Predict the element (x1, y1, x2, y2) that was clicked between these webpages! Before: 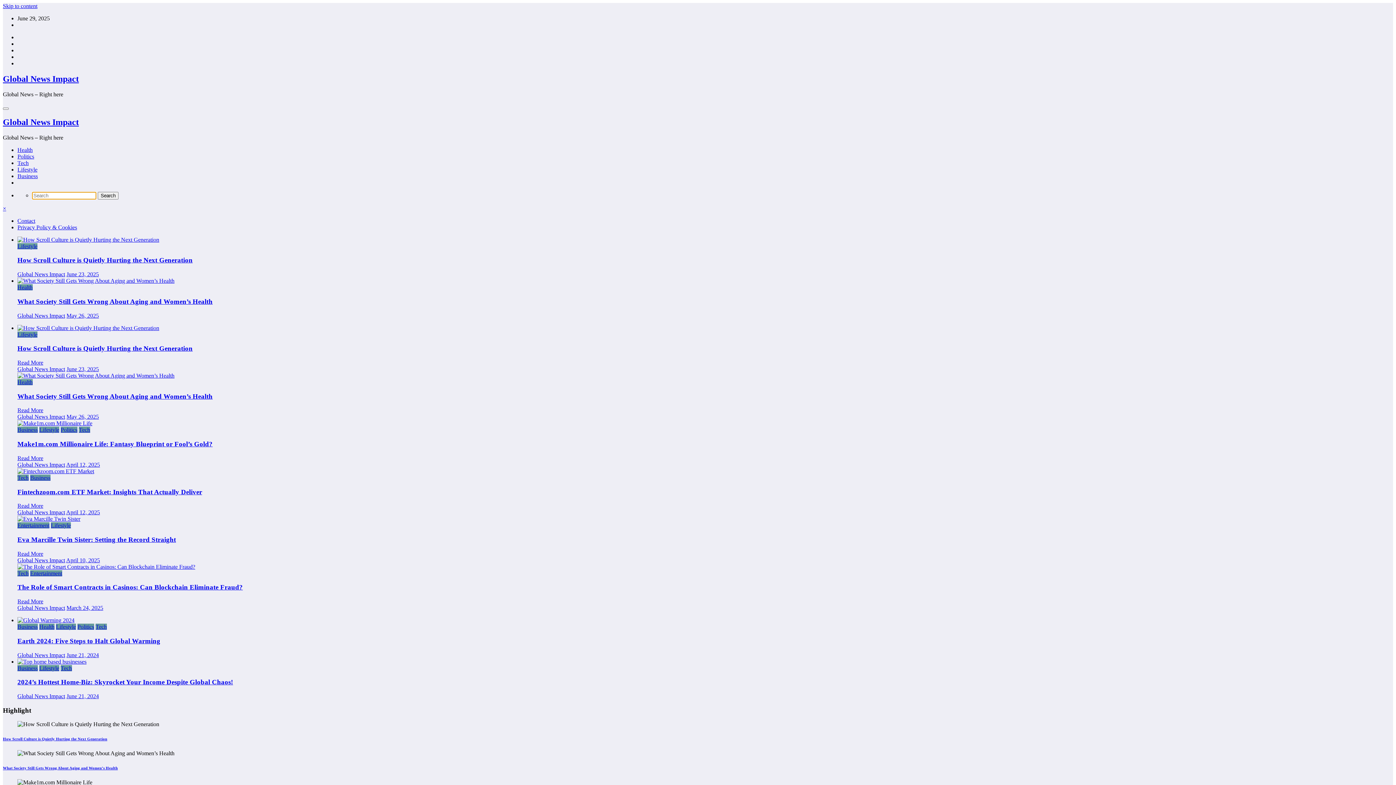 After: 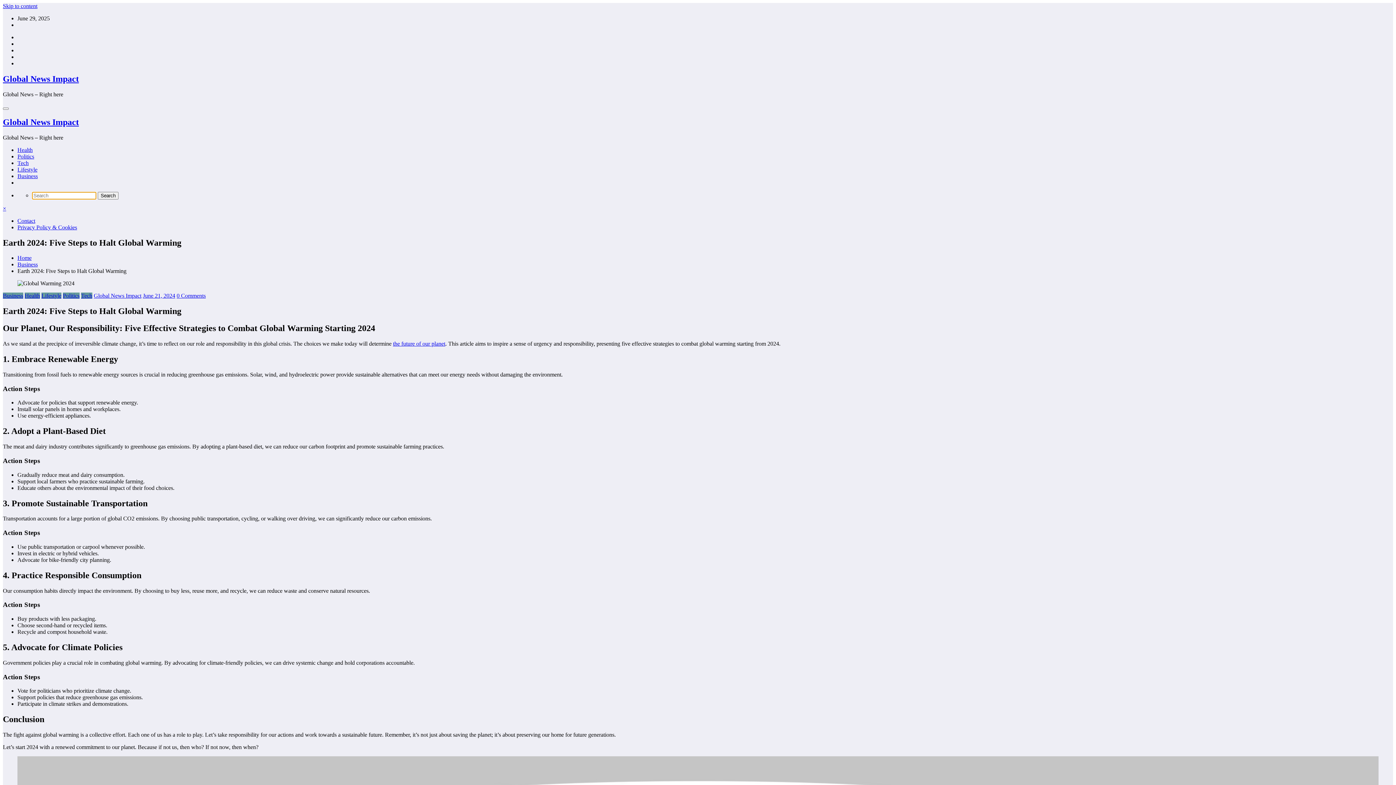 Action: bbox: (17, 637, 160, 645) label: Earth 2024: Five Steps to Halt Global Warming